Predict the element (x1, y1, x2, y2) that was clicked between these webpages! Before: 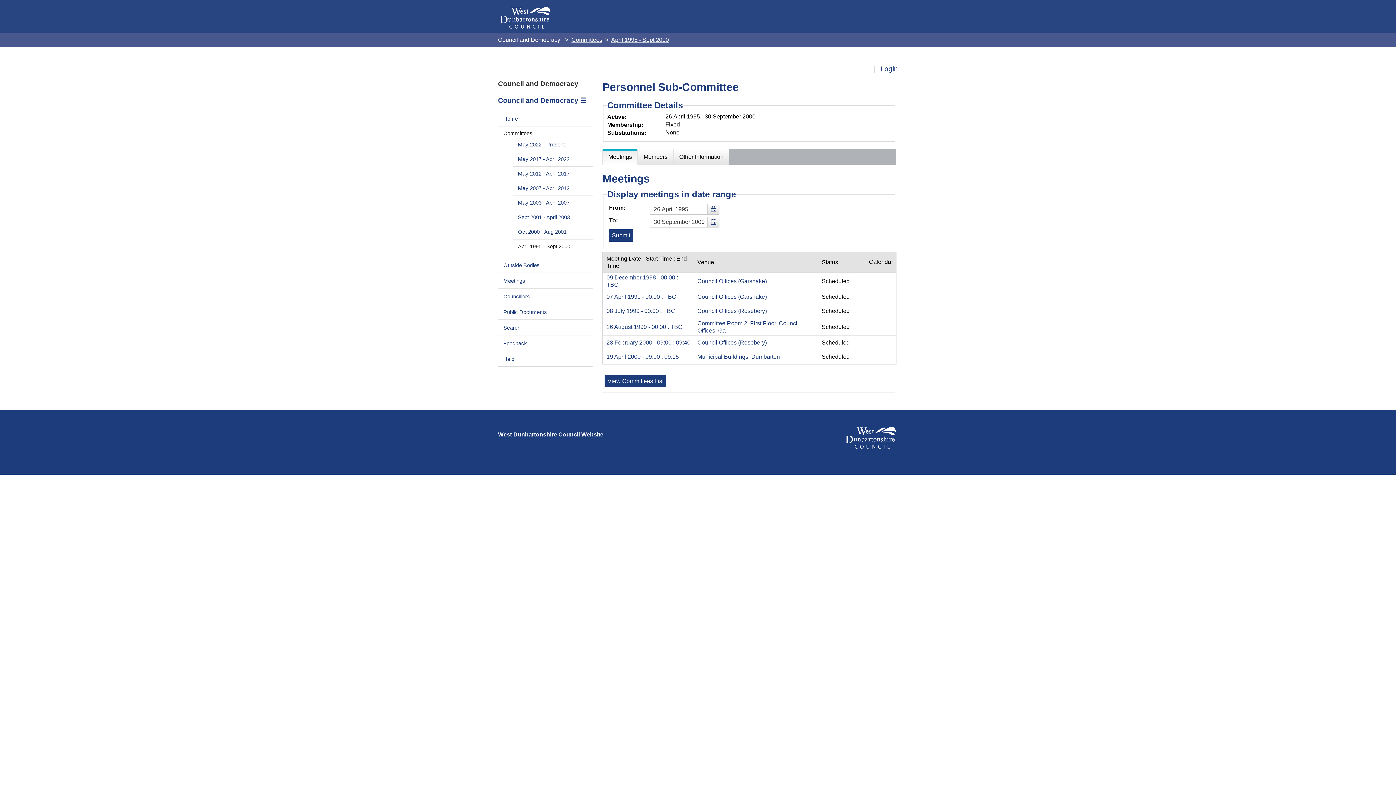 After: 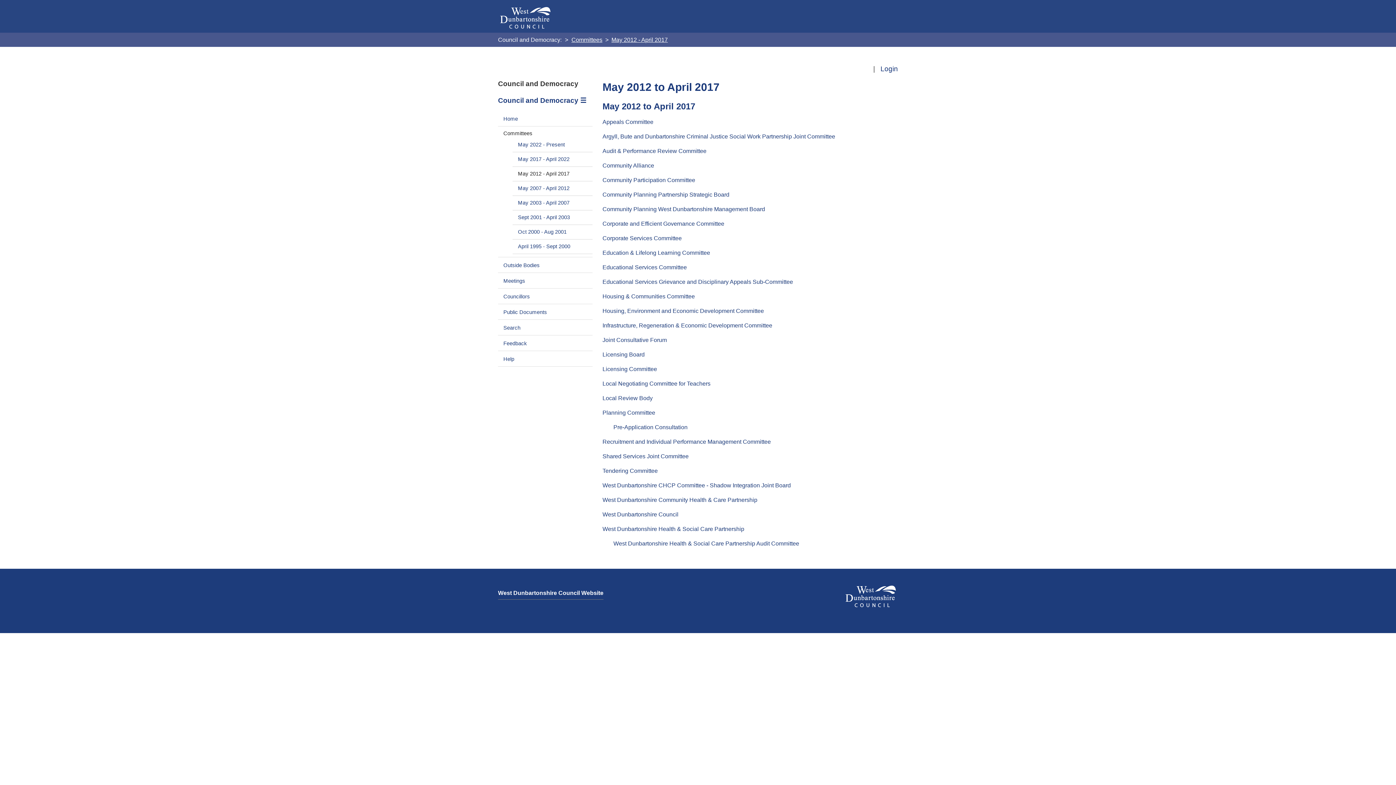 Action: bbox: (512, 167, 575, 180) label: May 2012 - April 2017